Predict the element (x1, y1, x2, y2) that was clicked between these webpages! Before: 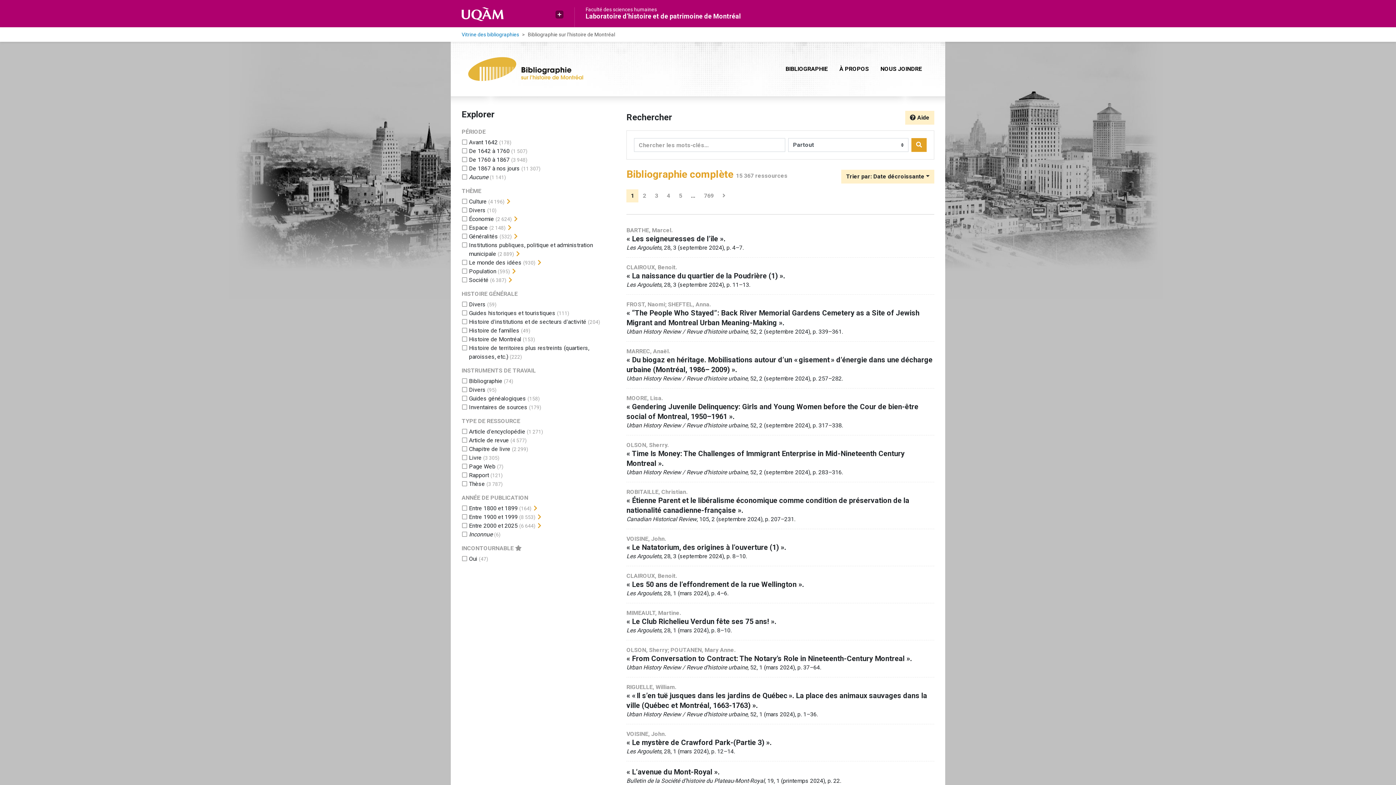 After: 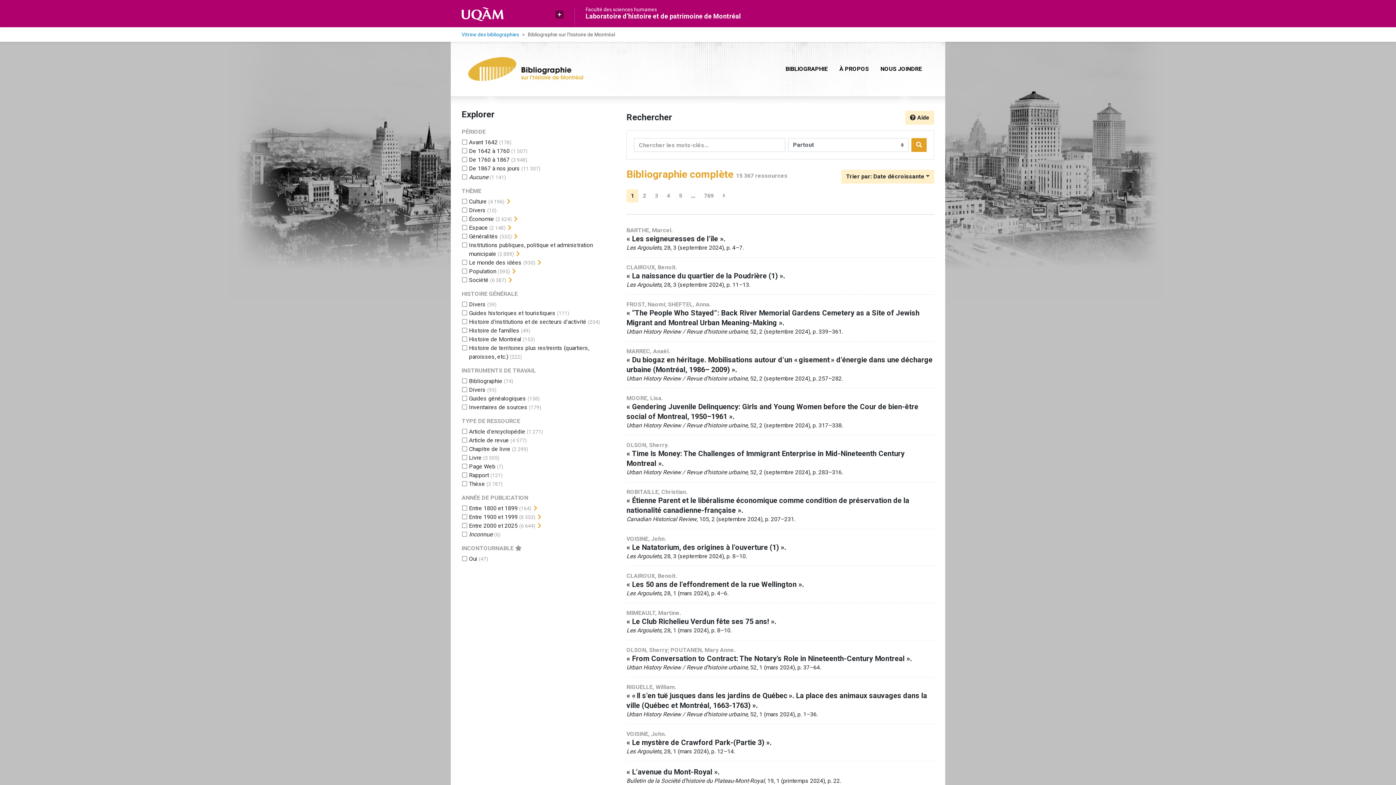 Action: label: BIBLIOGRAPHIE bbox: (780, 58, 833, 79)